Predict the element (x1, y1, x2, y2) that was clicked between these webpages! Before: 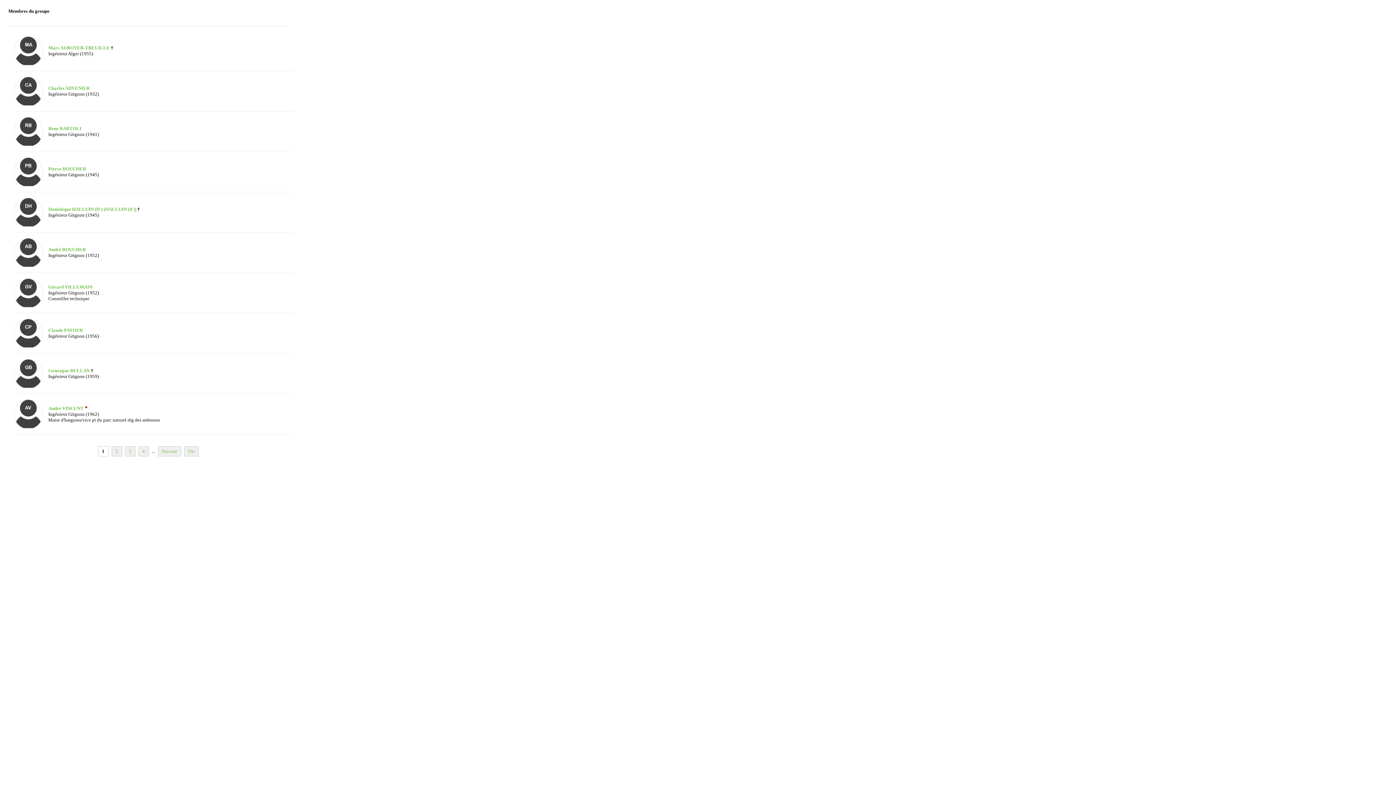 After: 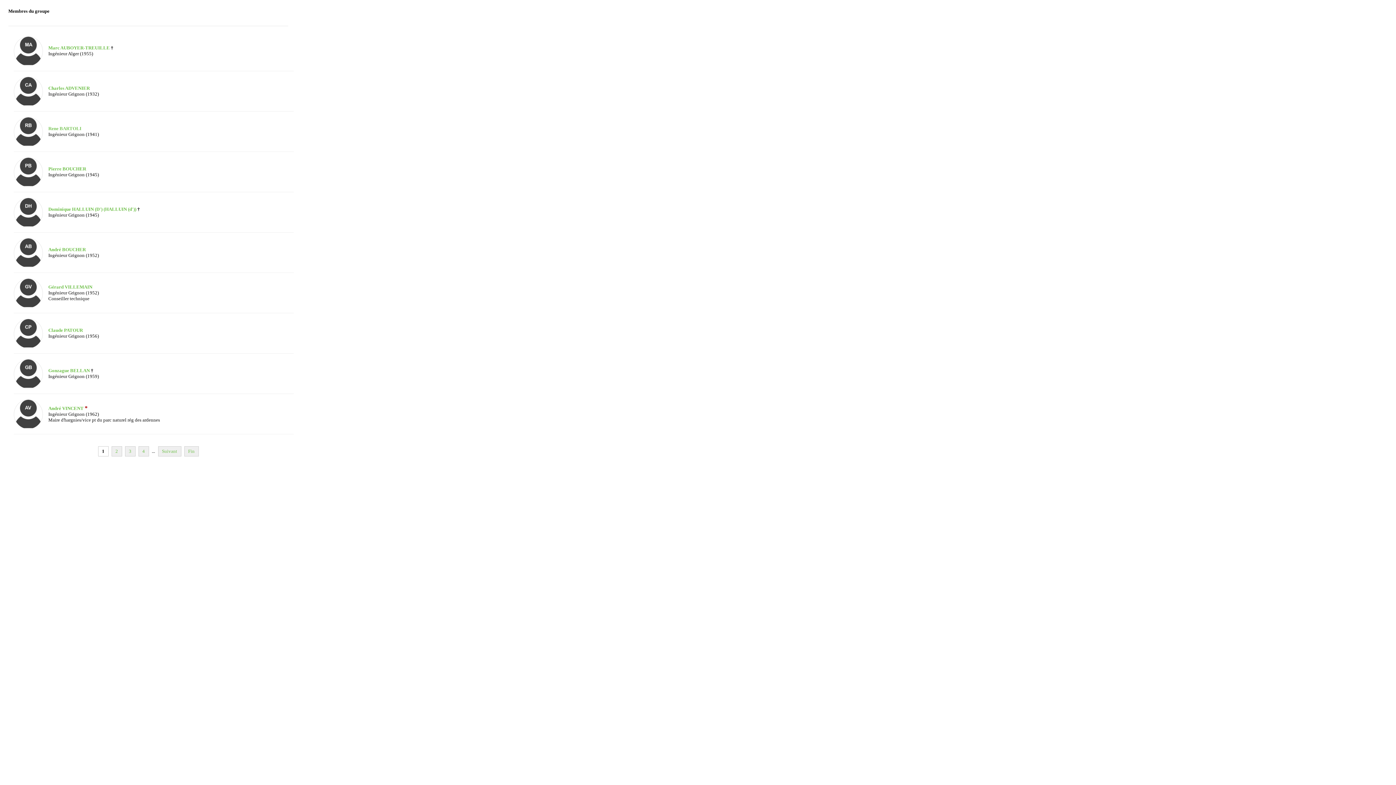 Action: label: Rene BARTOLI bbox: (48, 125, 81, 131)